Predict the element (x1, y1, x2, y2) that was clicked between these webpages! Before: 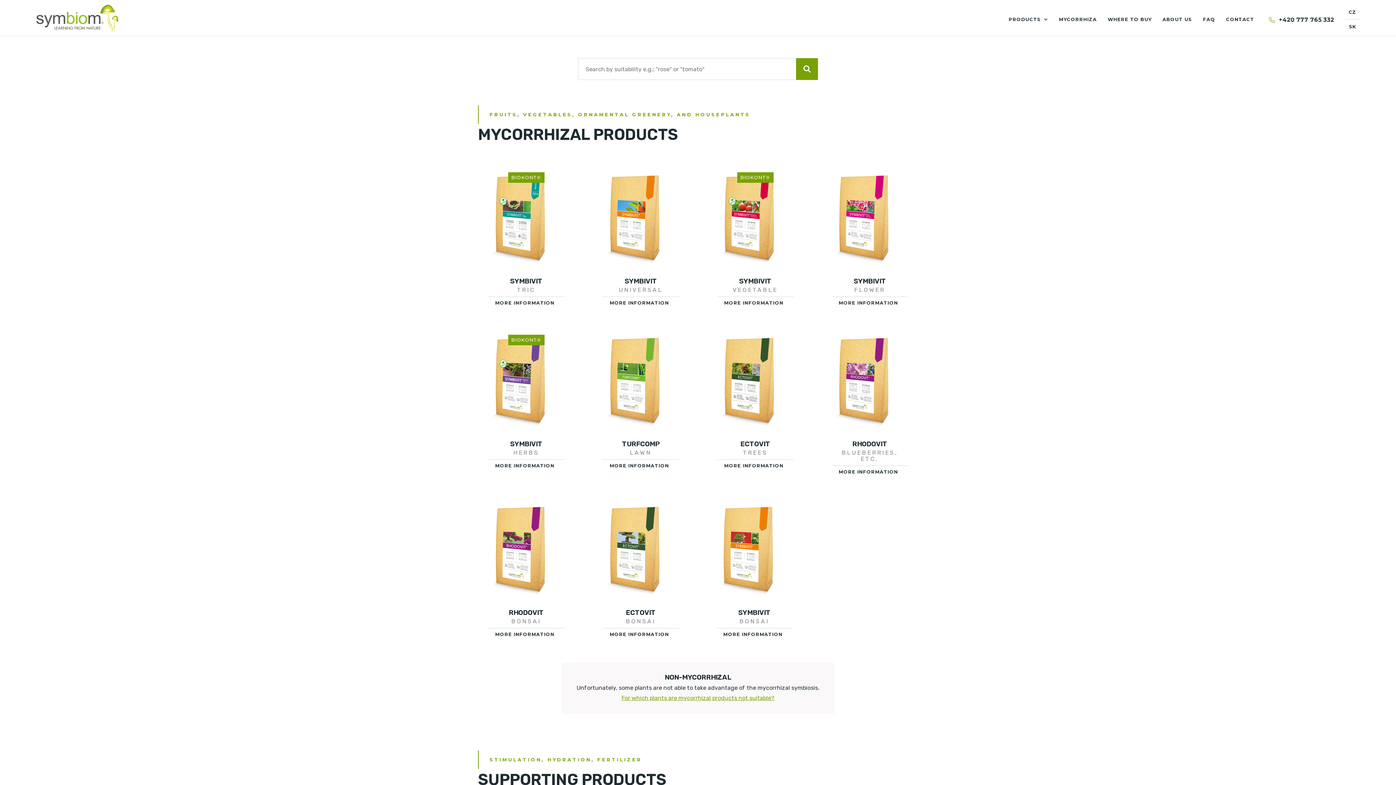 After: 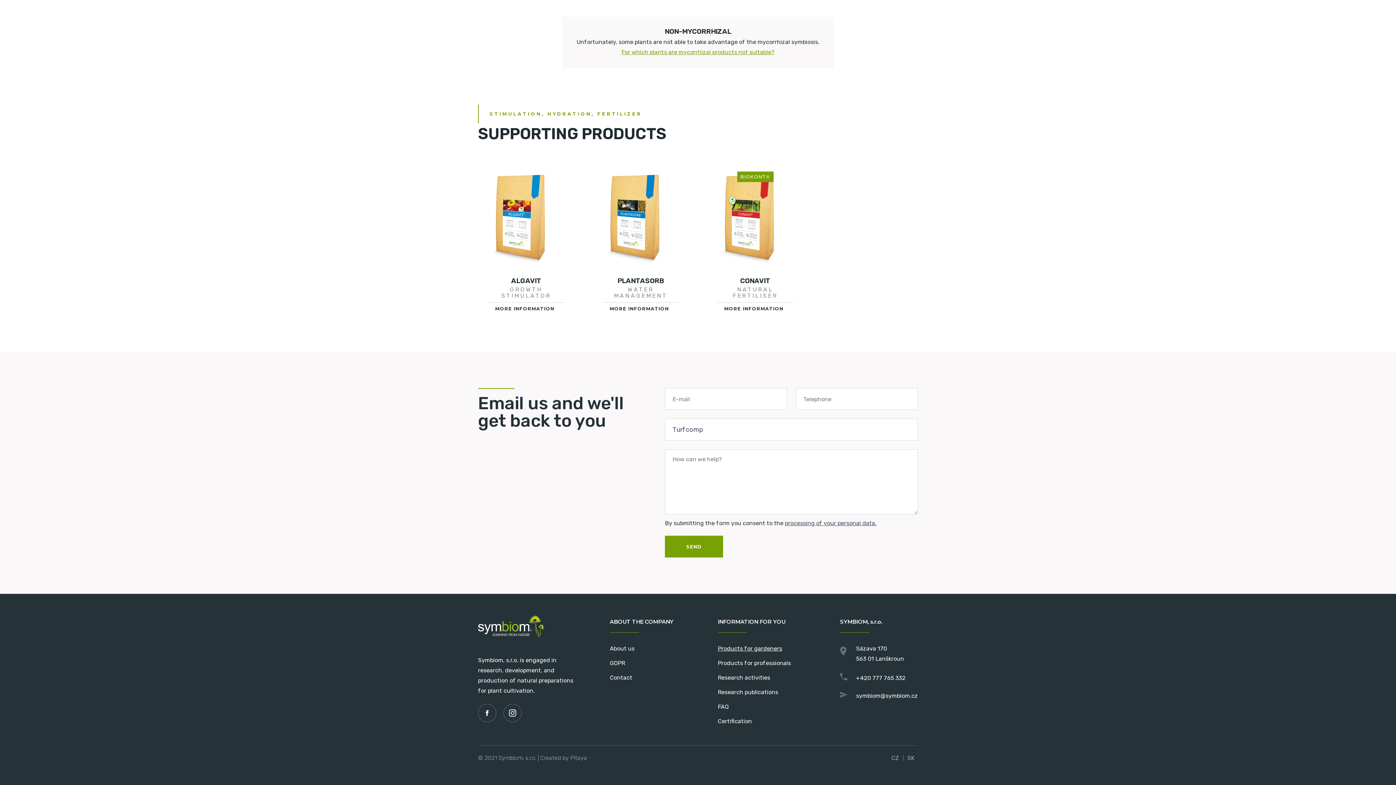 Action: label: MORE INFORMATION bbox: (602, 459, 679, 472)